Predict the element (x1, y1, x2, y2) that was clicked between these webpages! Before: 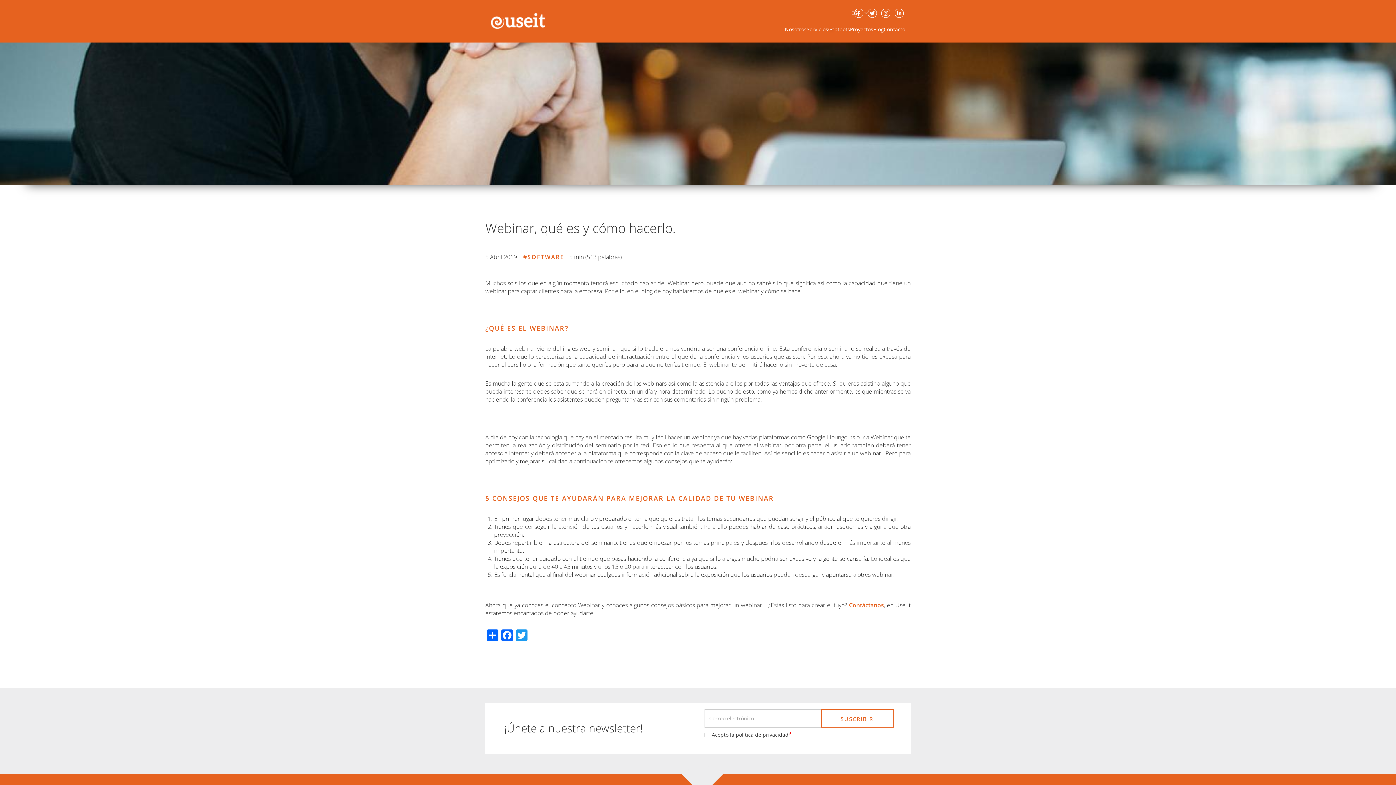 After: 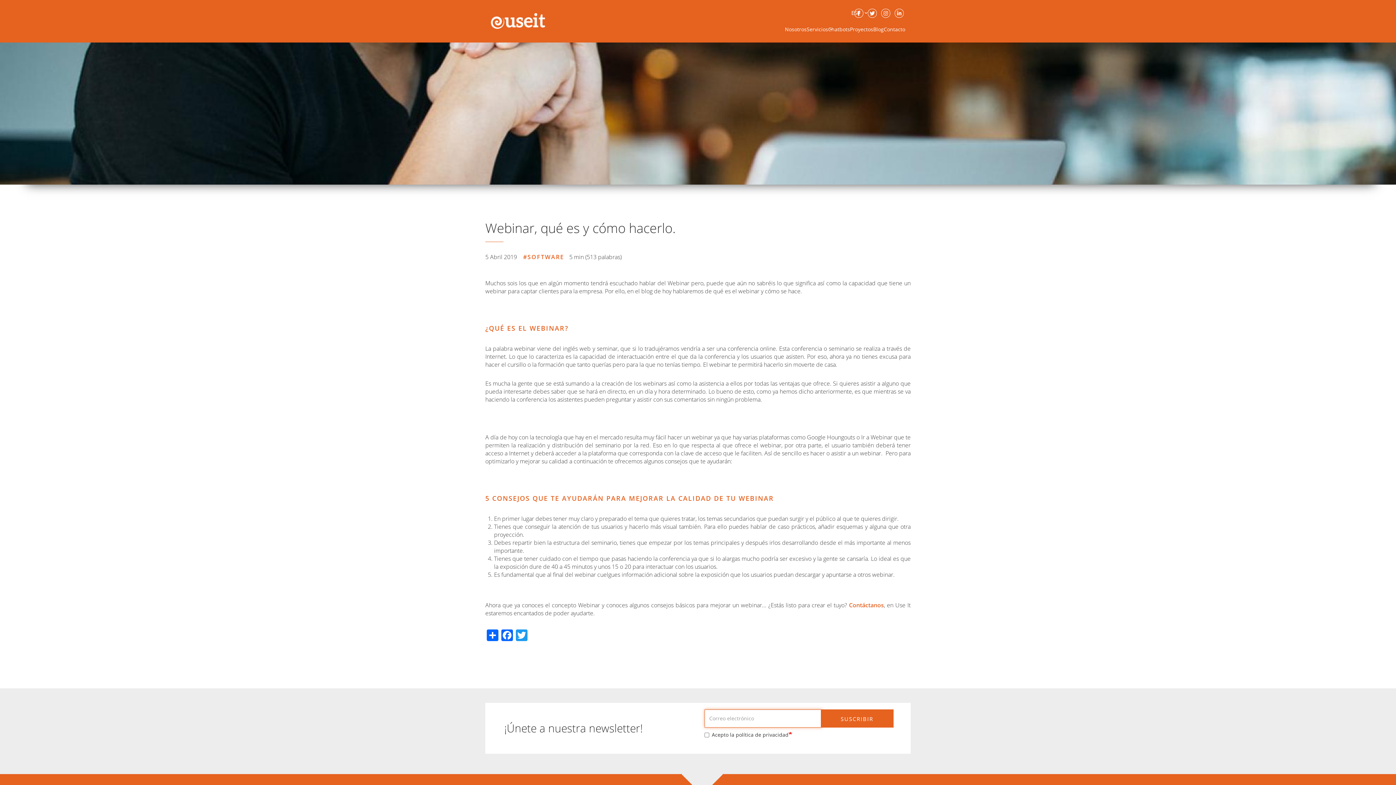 Action: bbox: (820, 709, 893, 727) label: SUSCRIBIR